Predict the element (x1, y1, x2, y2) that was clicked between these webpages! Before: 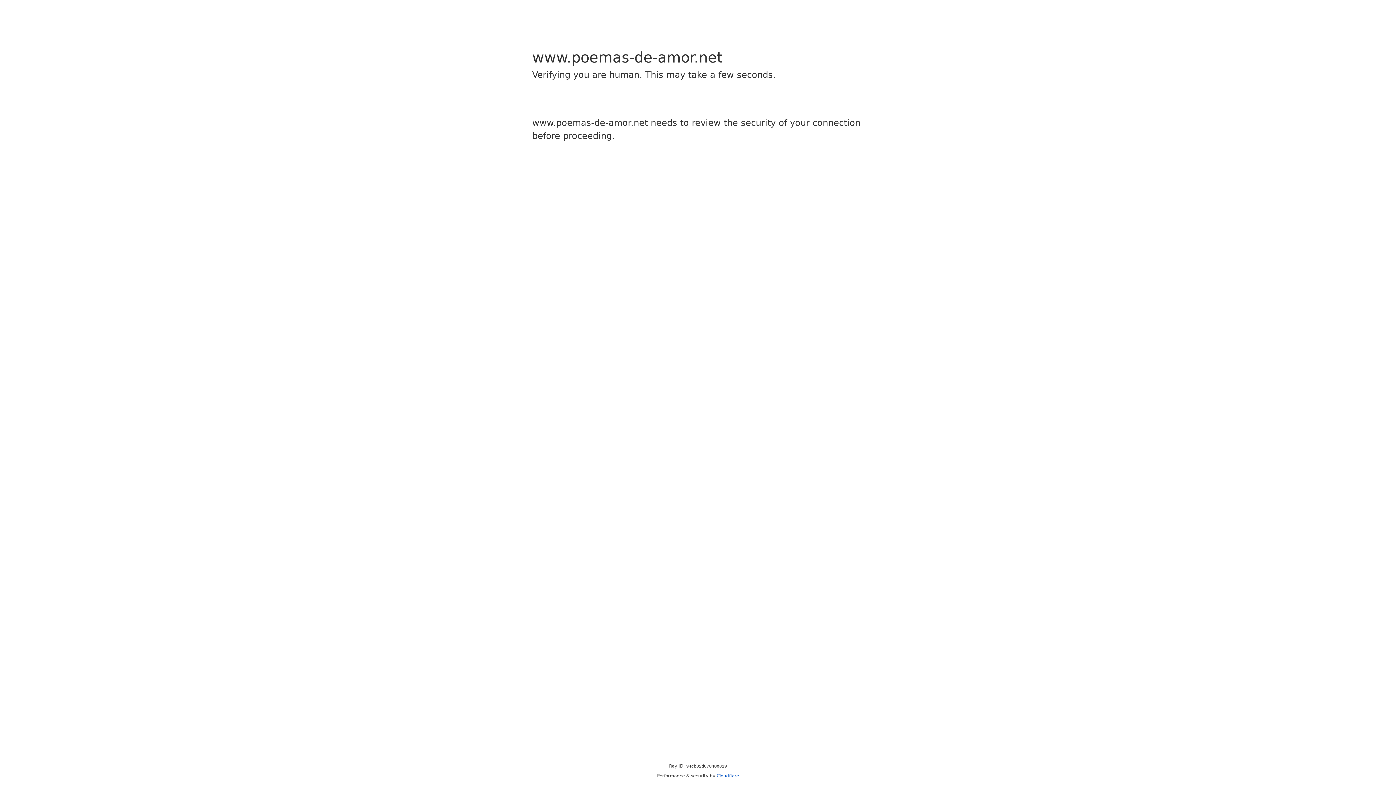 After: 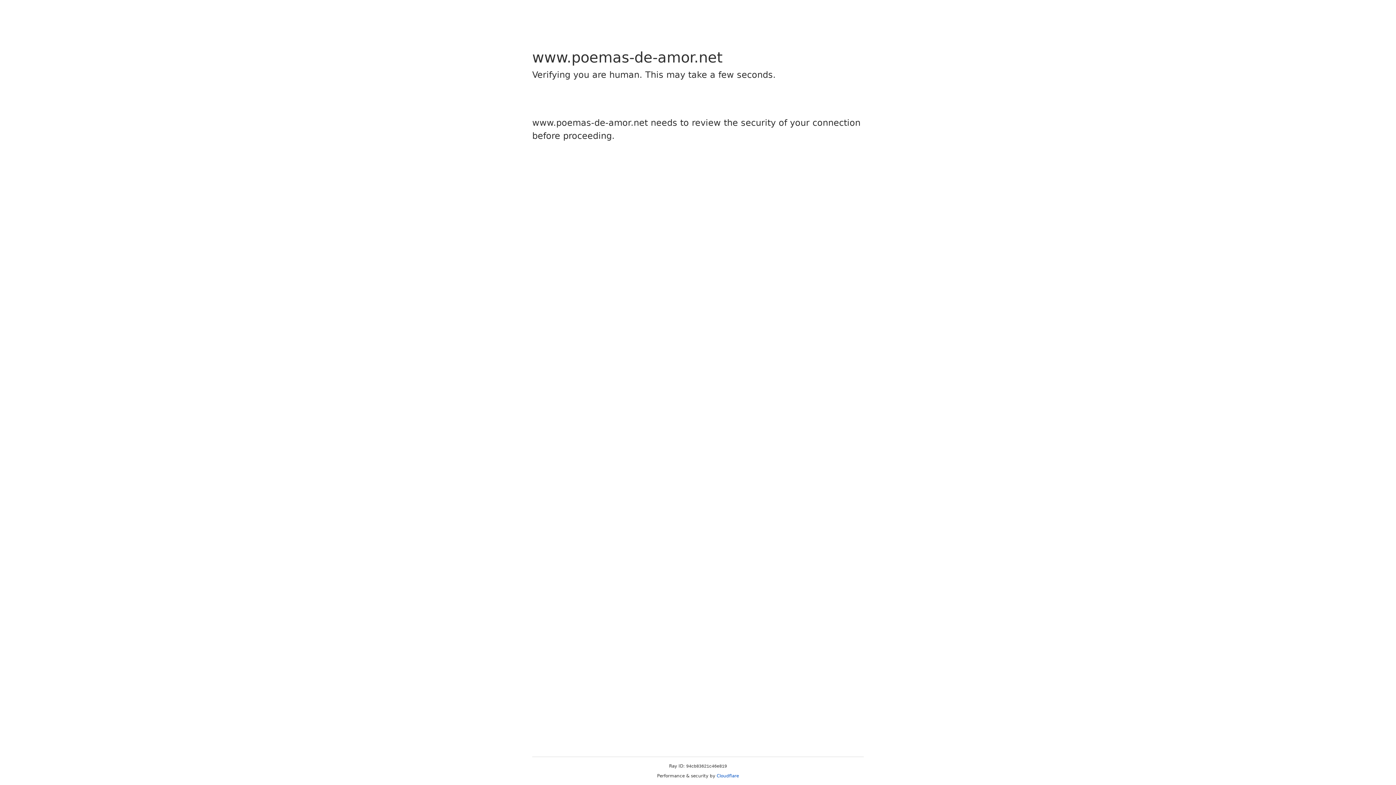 Action: label: Cloudflare bbox: (716, 773, 739, 778)